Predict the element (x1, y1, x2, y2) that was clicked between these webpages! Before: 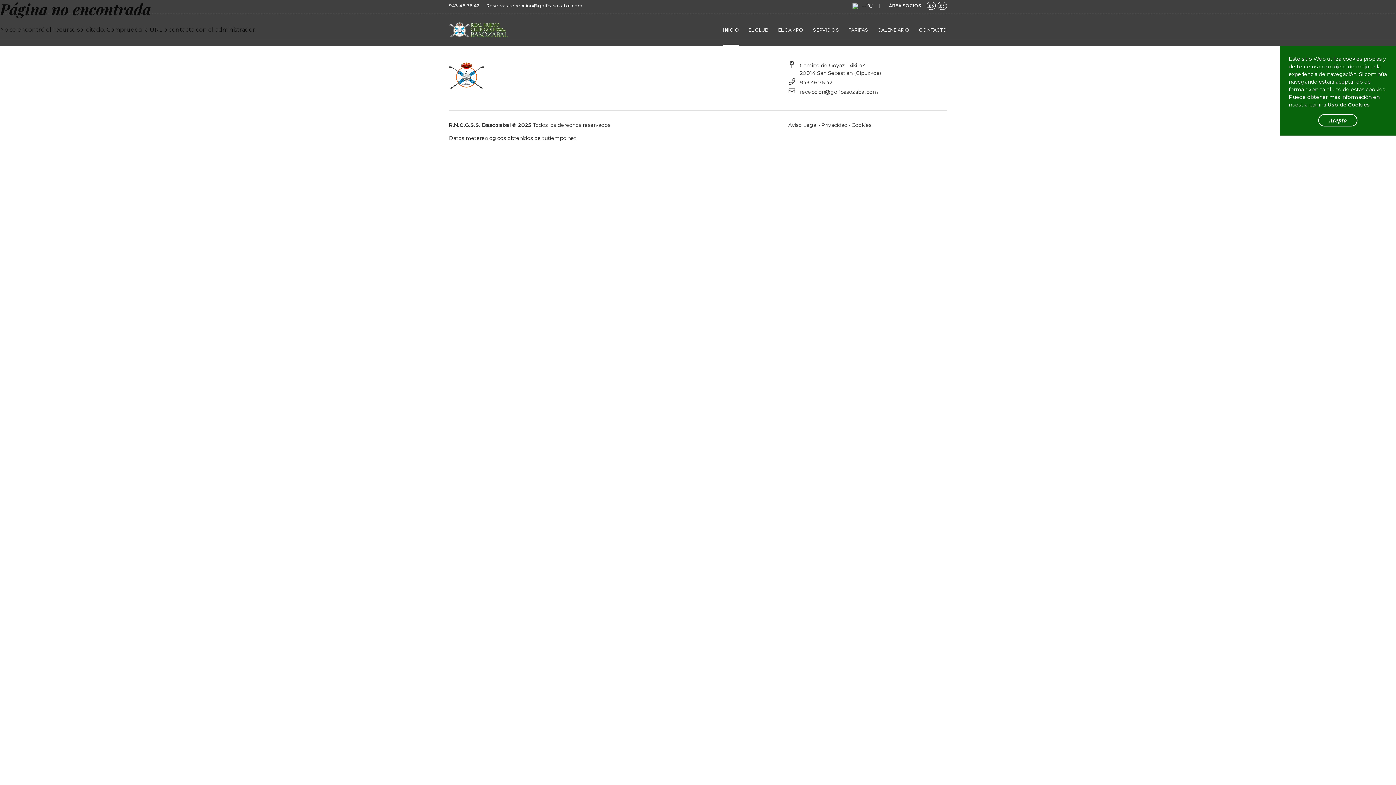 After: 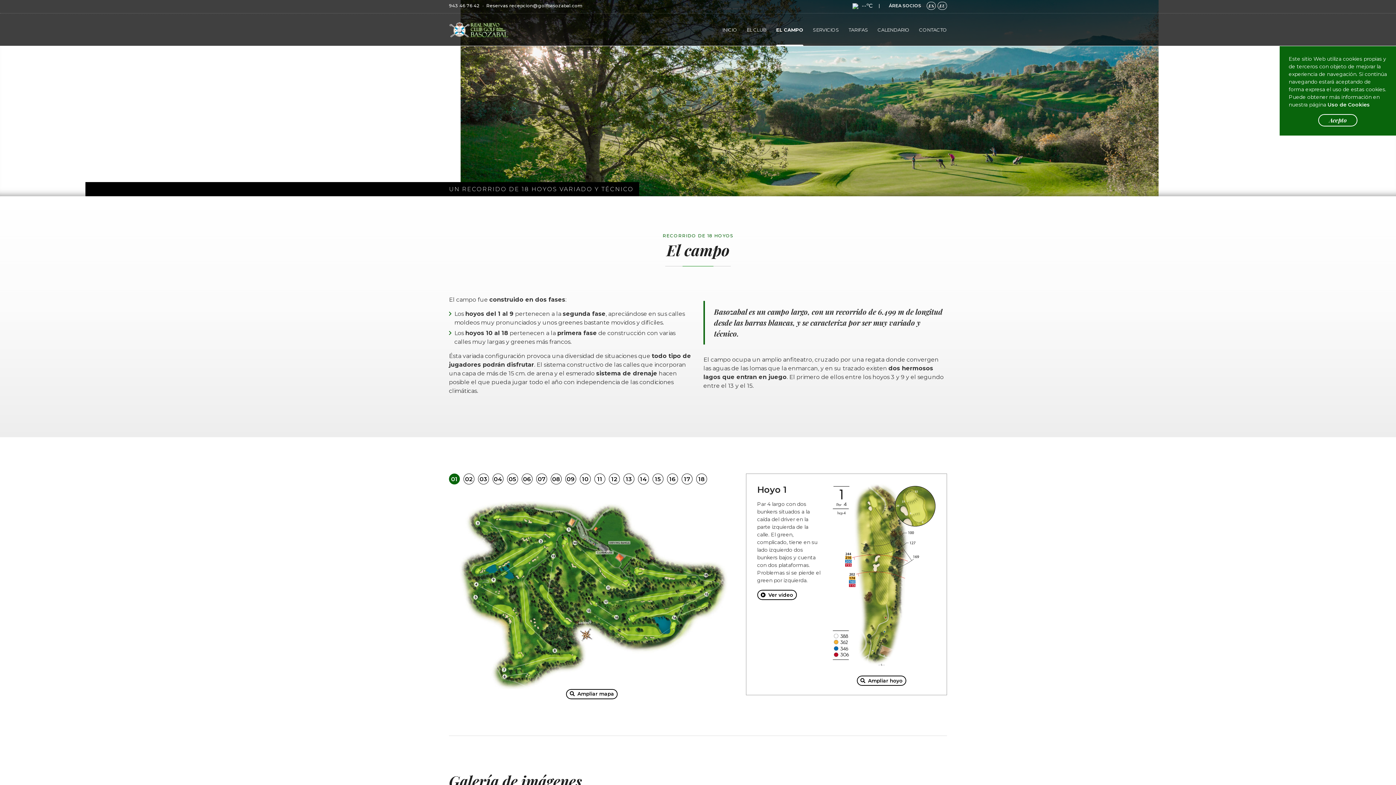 Action: bbox: (778, 13, 803, 46) label: EL CAMPO